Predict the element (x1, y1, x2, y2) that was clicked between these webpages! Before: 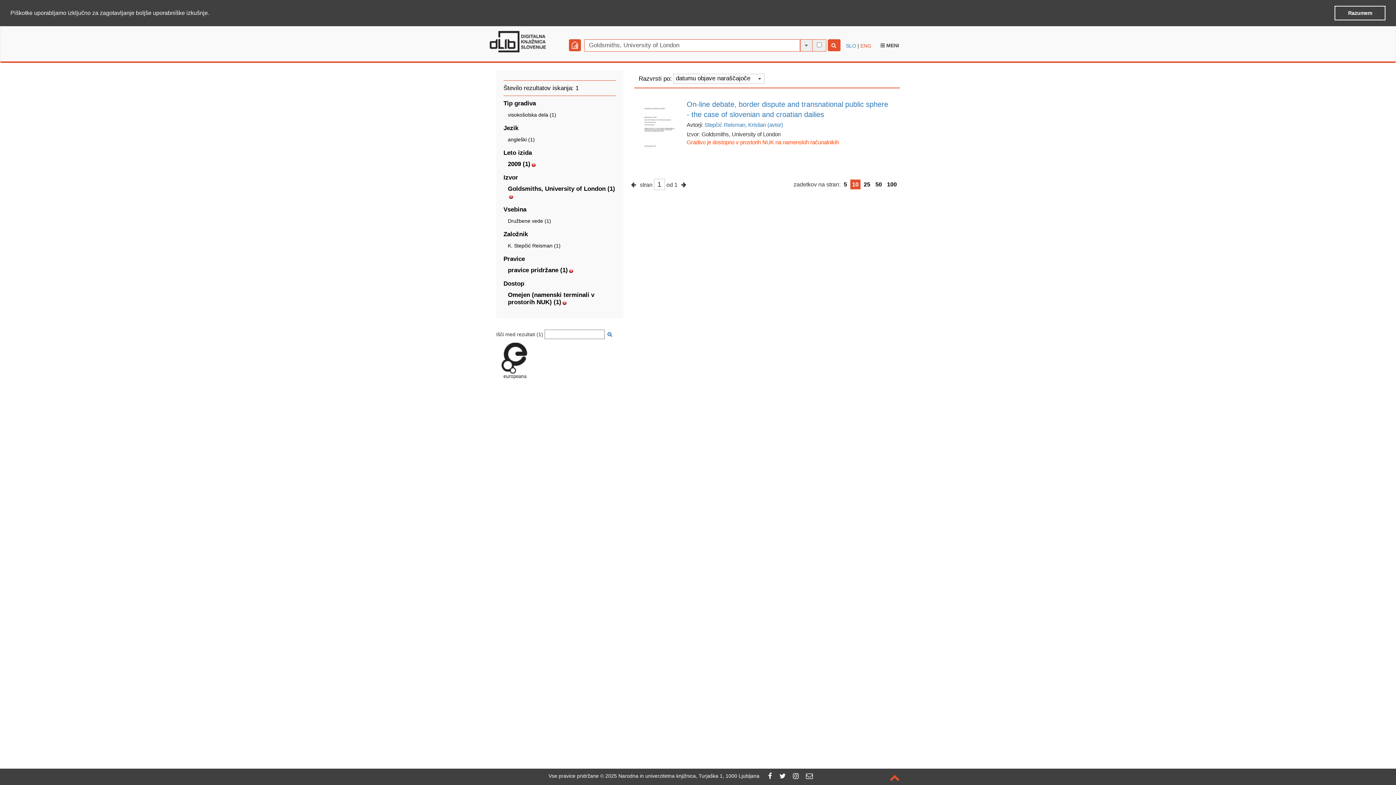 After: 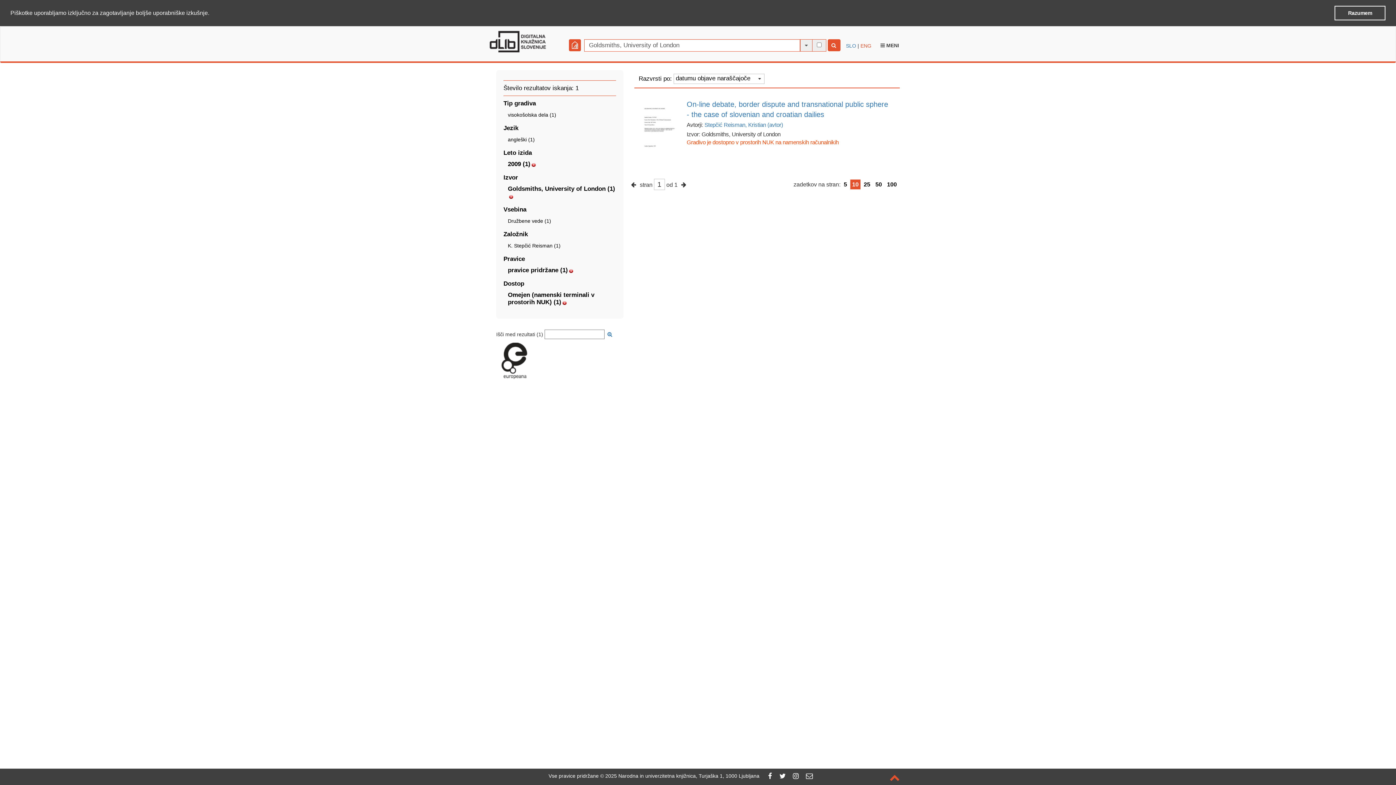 Action: bbox: (779, 773, 785, 779)